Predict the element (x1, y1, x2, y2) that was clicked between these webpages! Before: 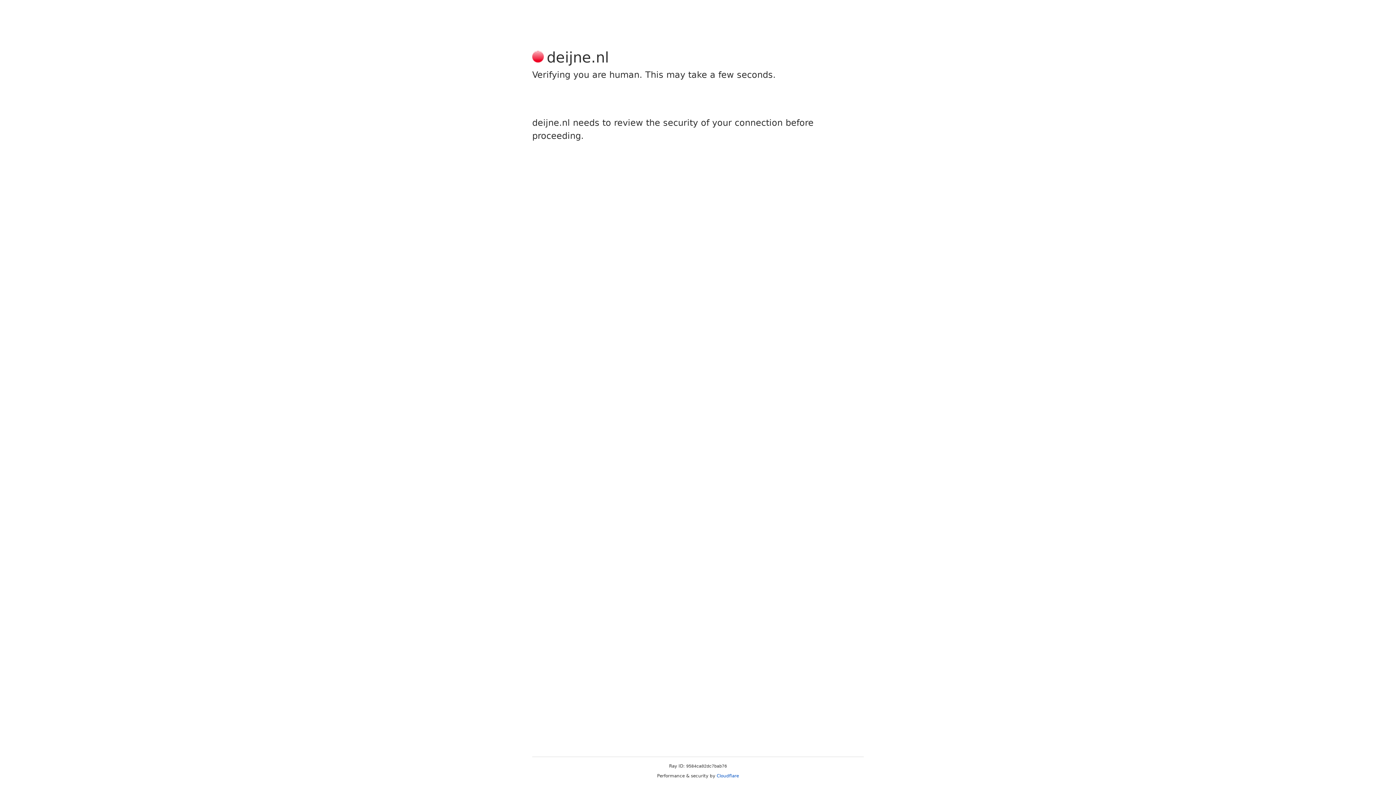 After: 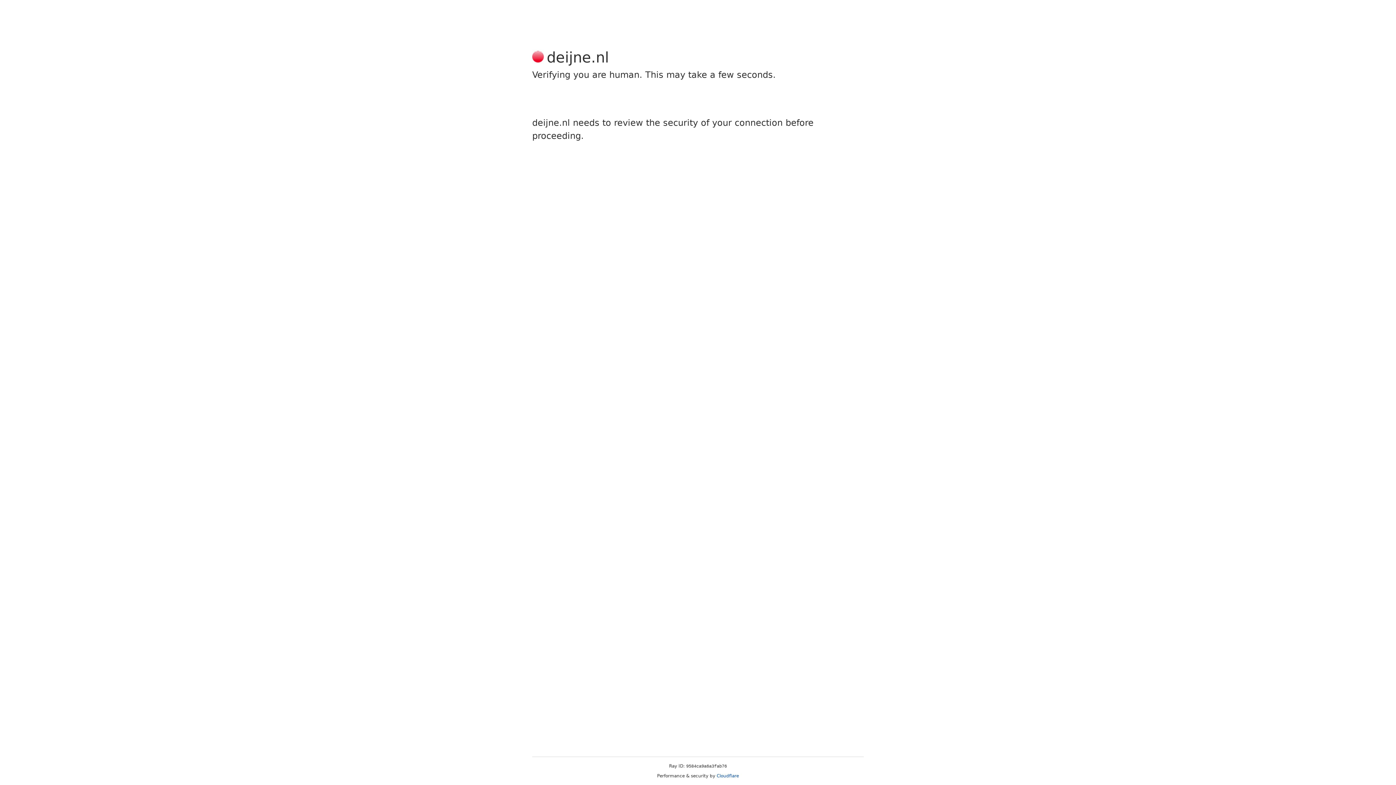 Action: bbox: (716, 773, 739, 778) label: Cloudflare